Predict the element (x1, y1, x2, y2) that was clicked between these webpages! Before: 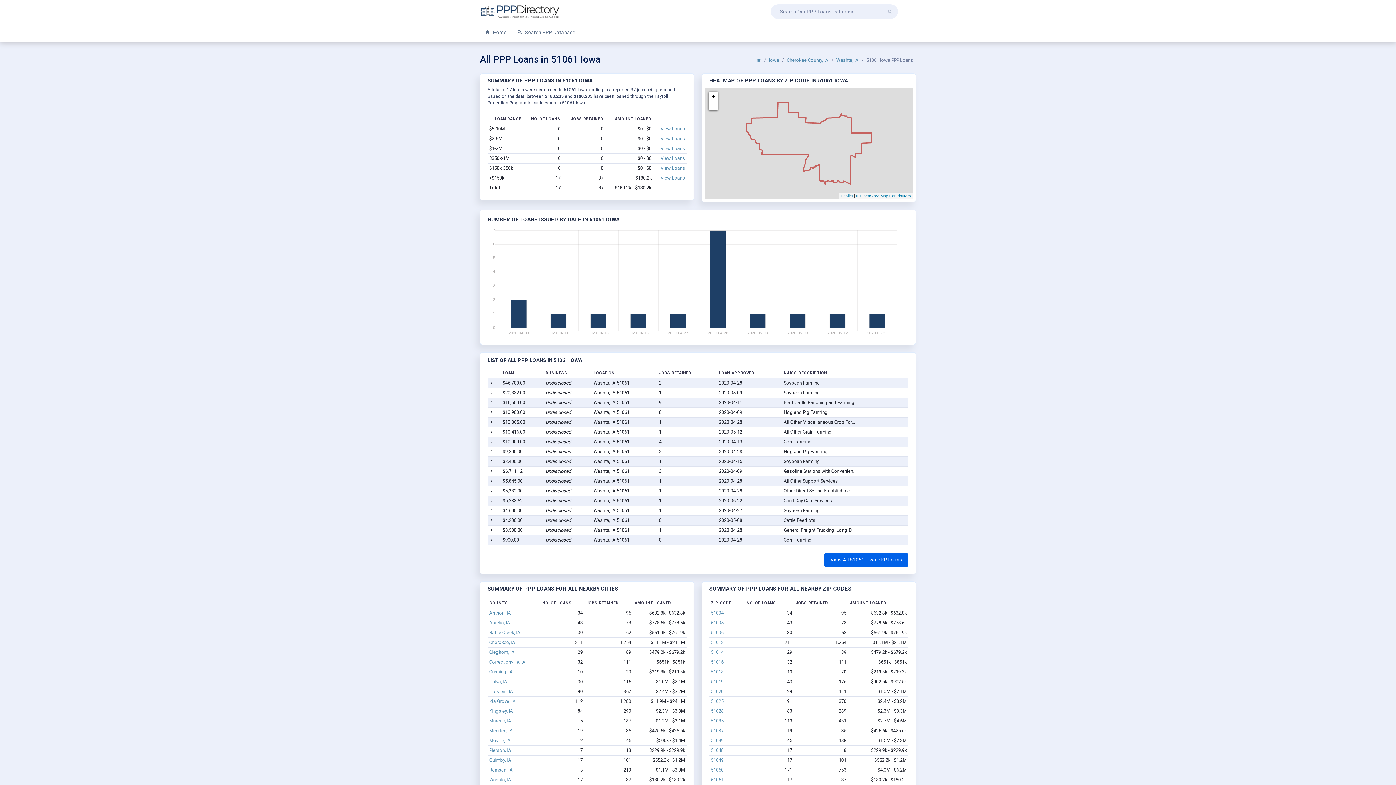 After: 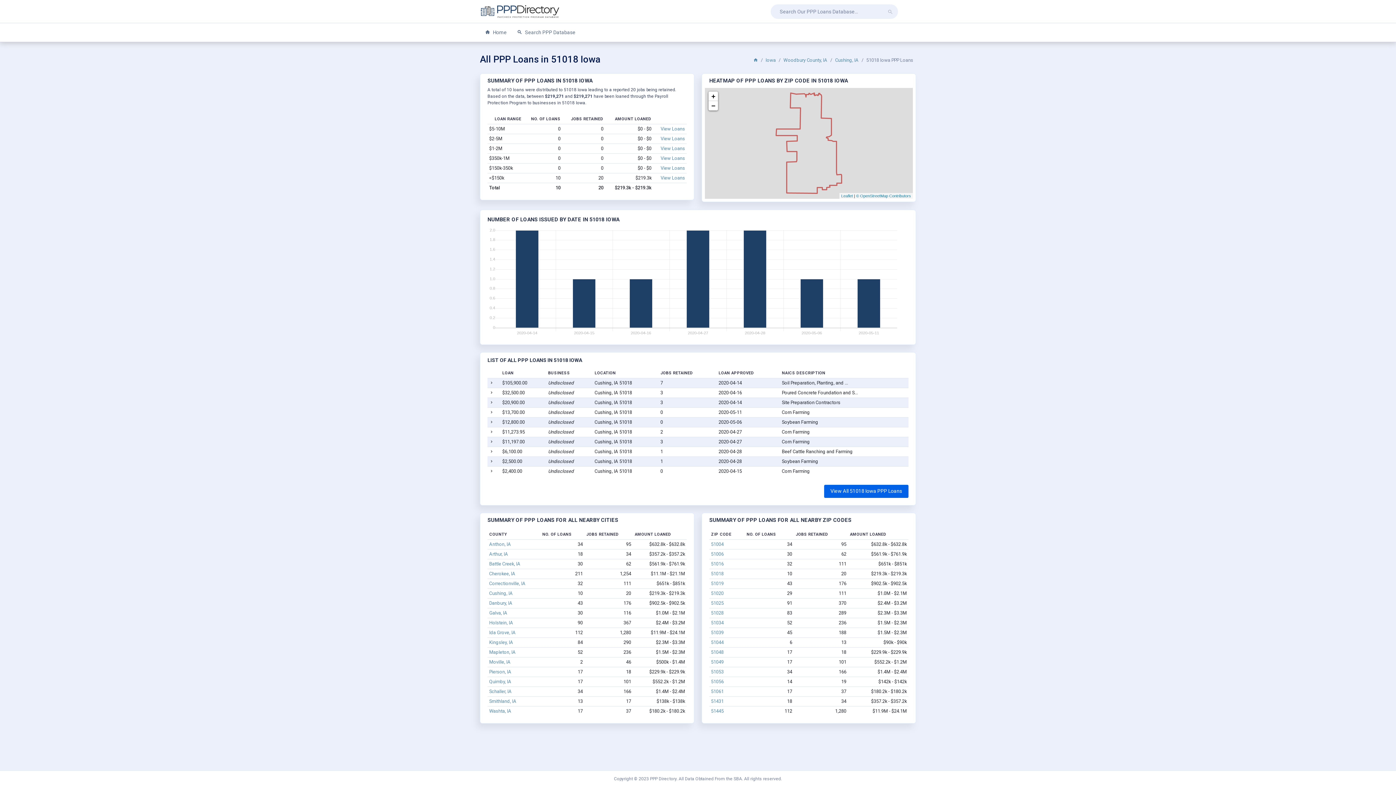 Action: label: 51018 bbox: (711, 669, 723, 674)